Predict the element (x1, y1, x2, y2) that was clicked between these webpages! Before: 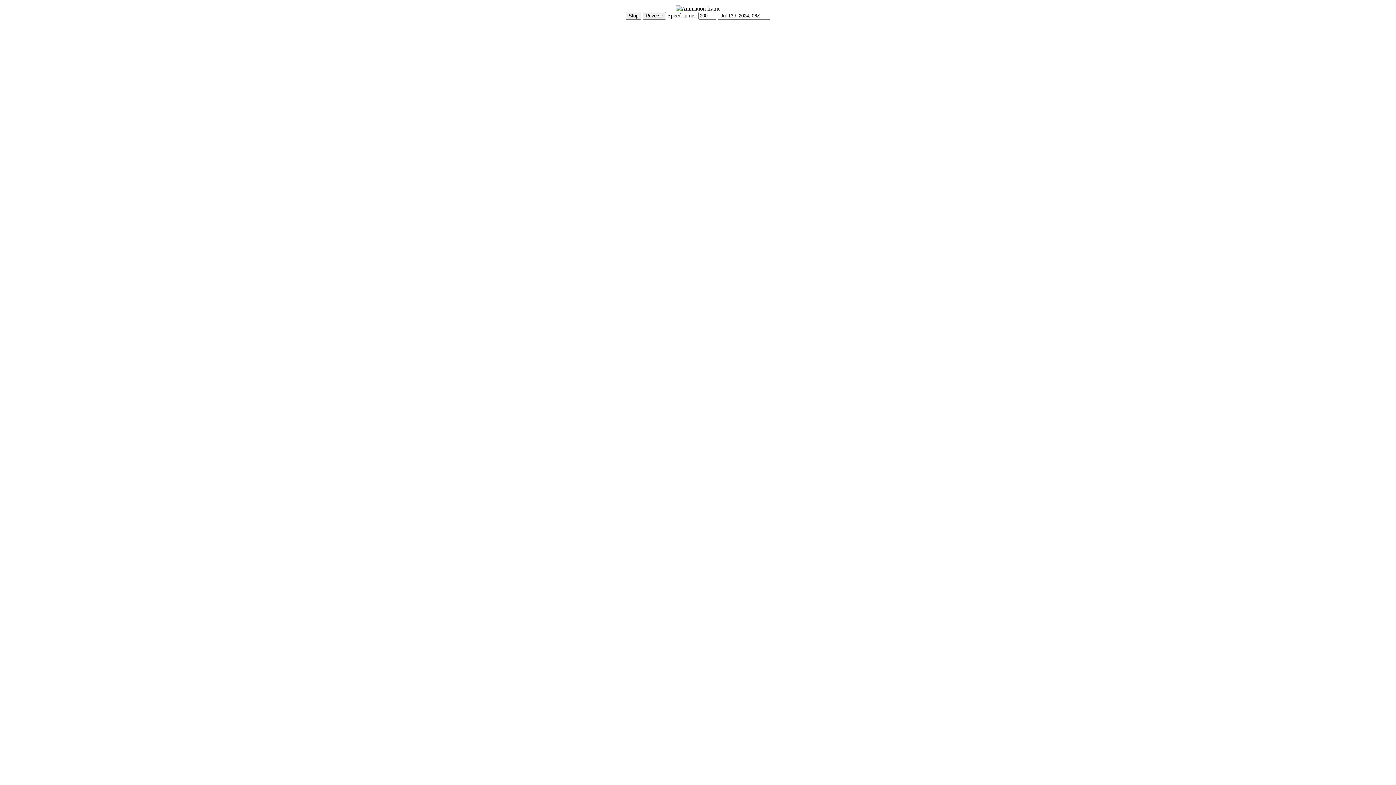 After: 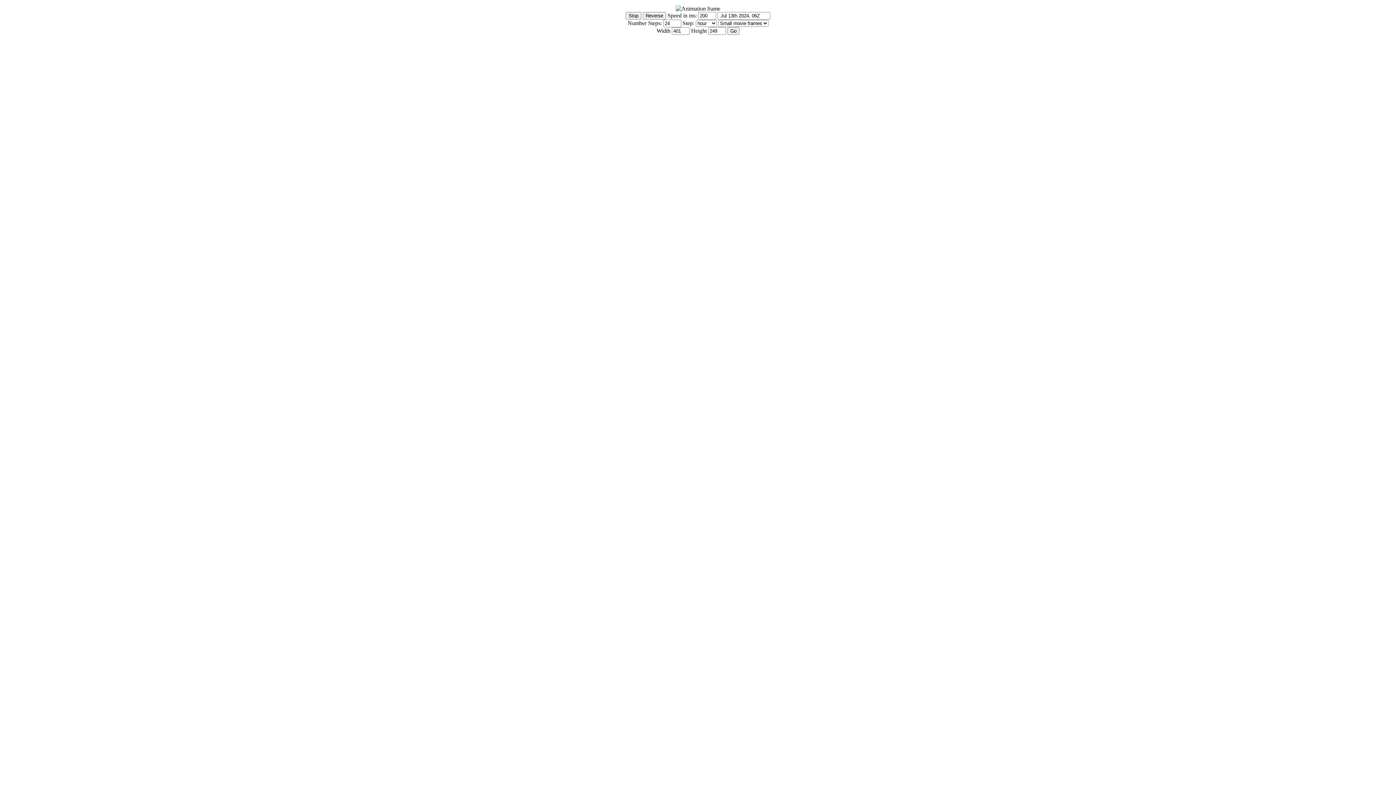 Action: label: Show Controls bbox: (2, 20, 37, 26)